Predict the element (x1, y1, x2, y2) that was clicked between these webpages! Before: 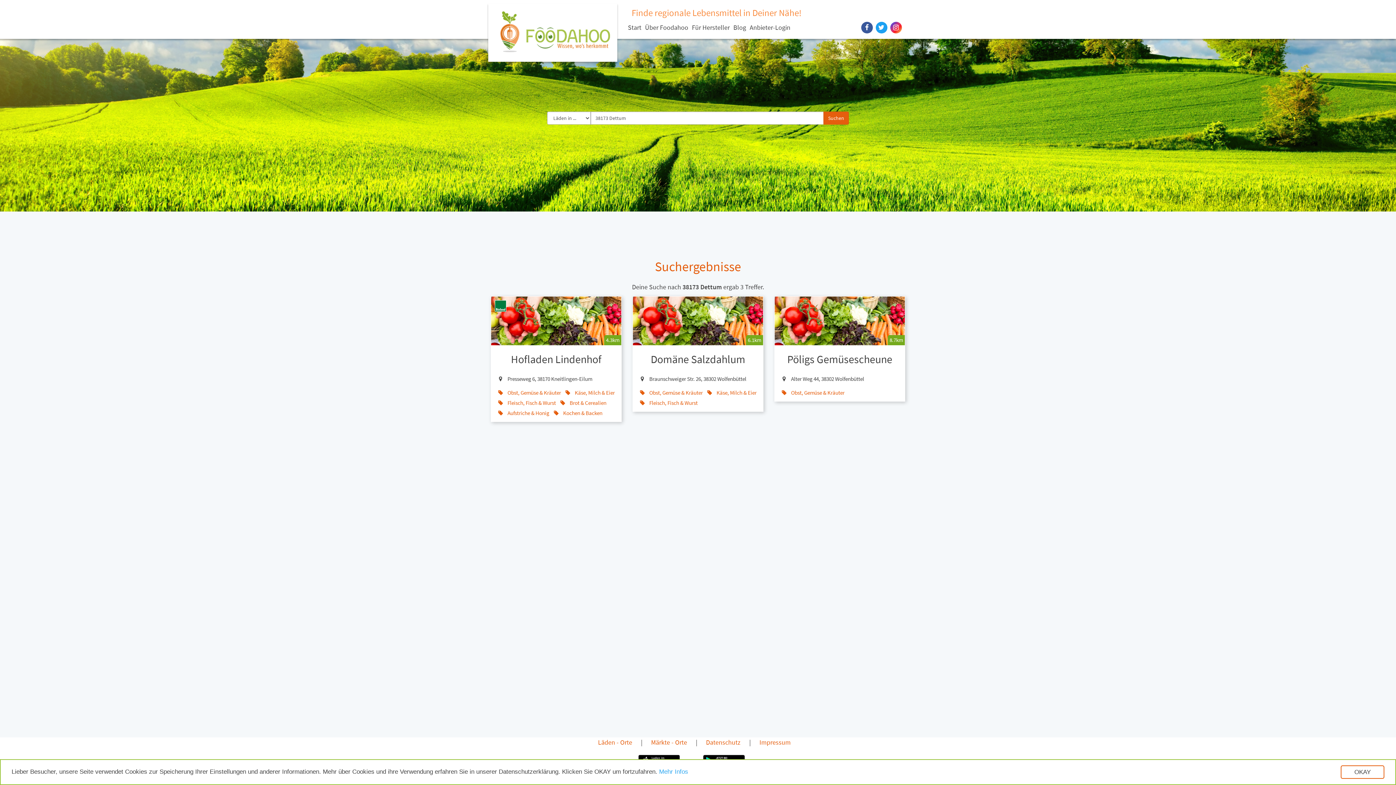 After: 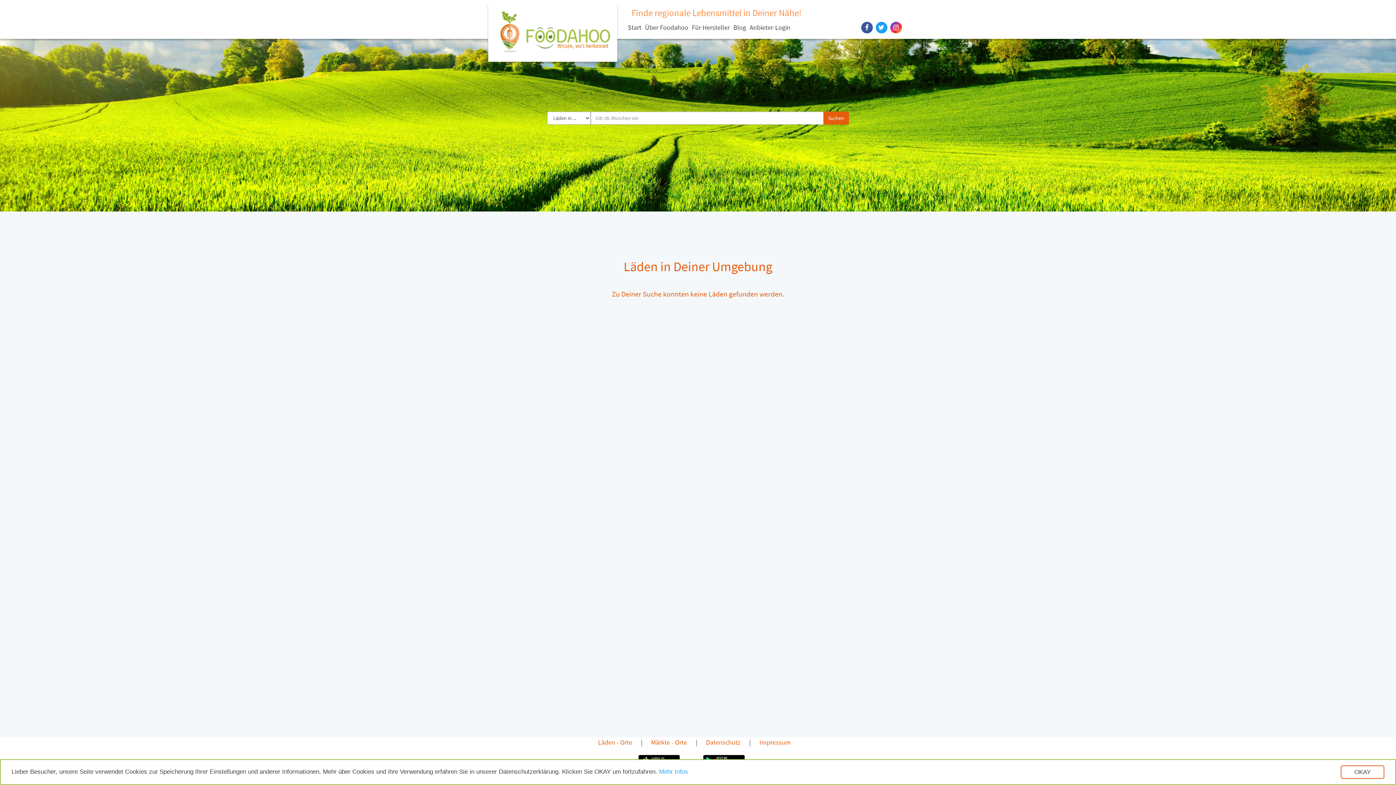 Action: label: Start bbox: (626, 21, 643, 37)